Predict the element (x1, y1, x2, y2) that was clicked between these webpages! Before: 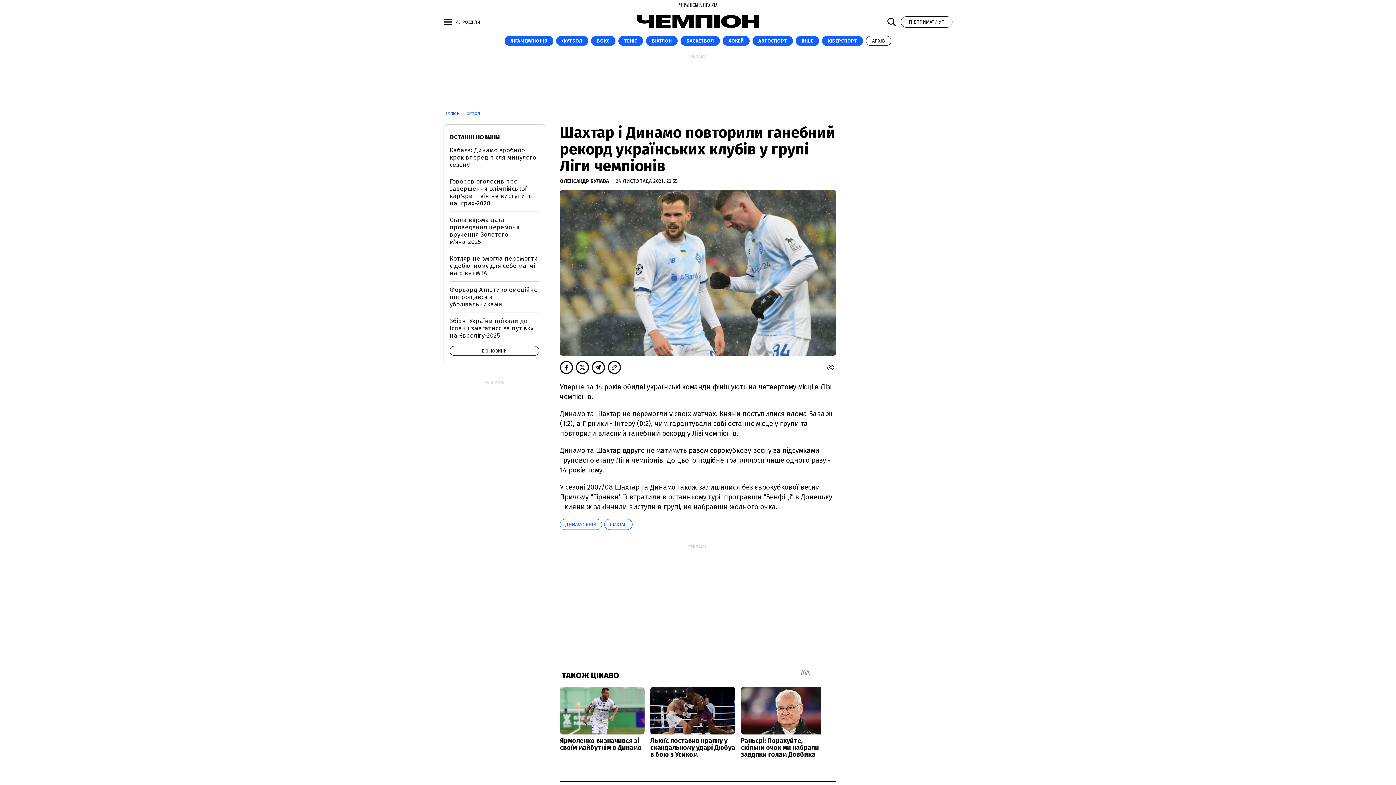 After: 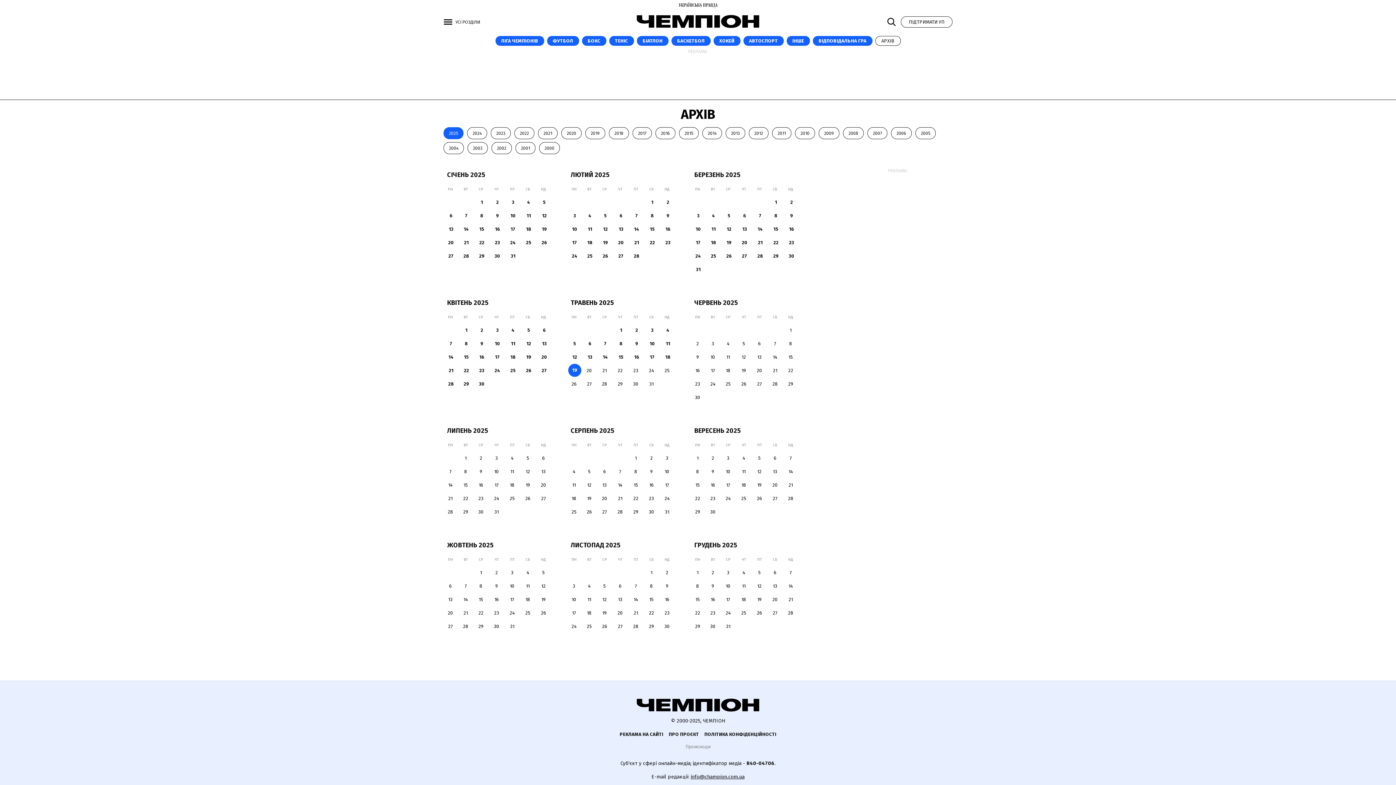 Action: label: АРХІВ bbox: (866, 36, 891, 45)